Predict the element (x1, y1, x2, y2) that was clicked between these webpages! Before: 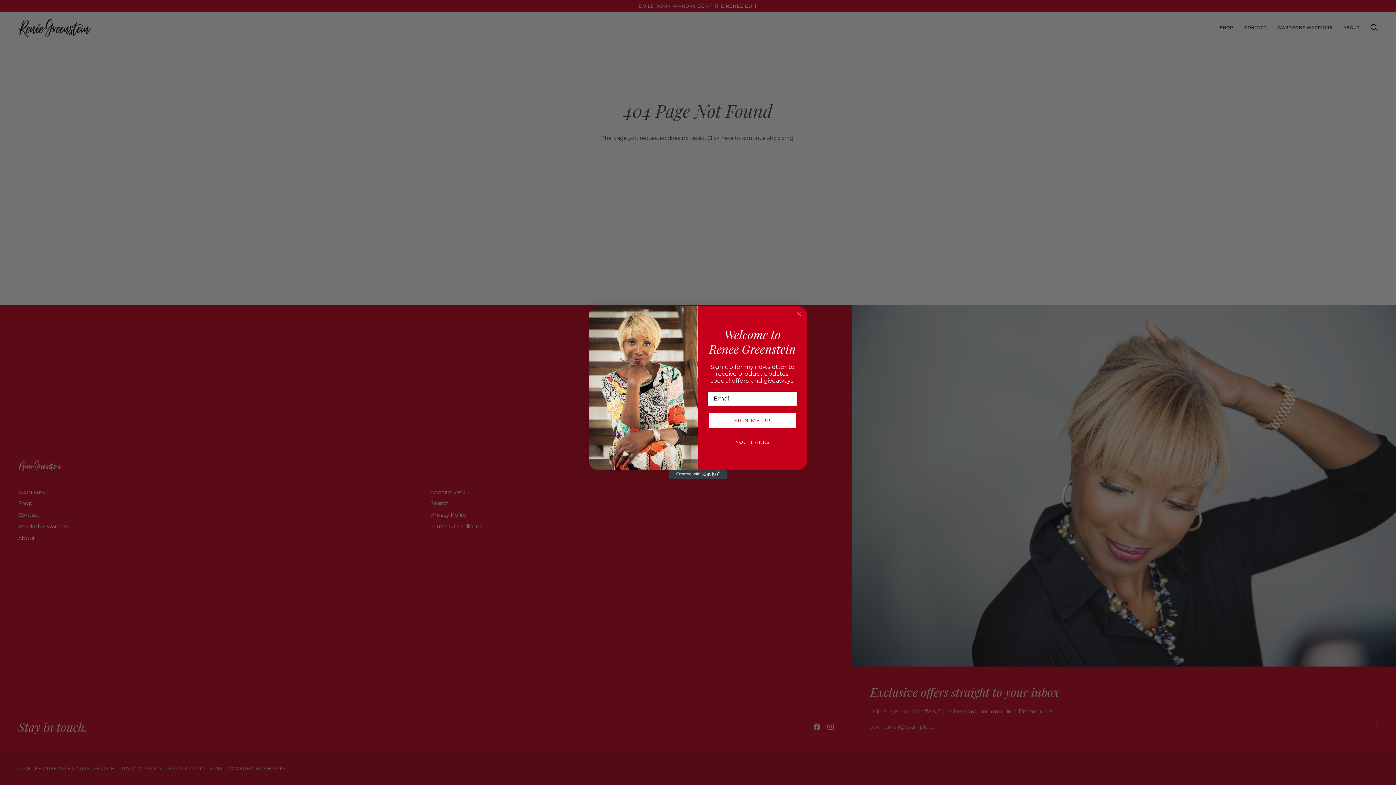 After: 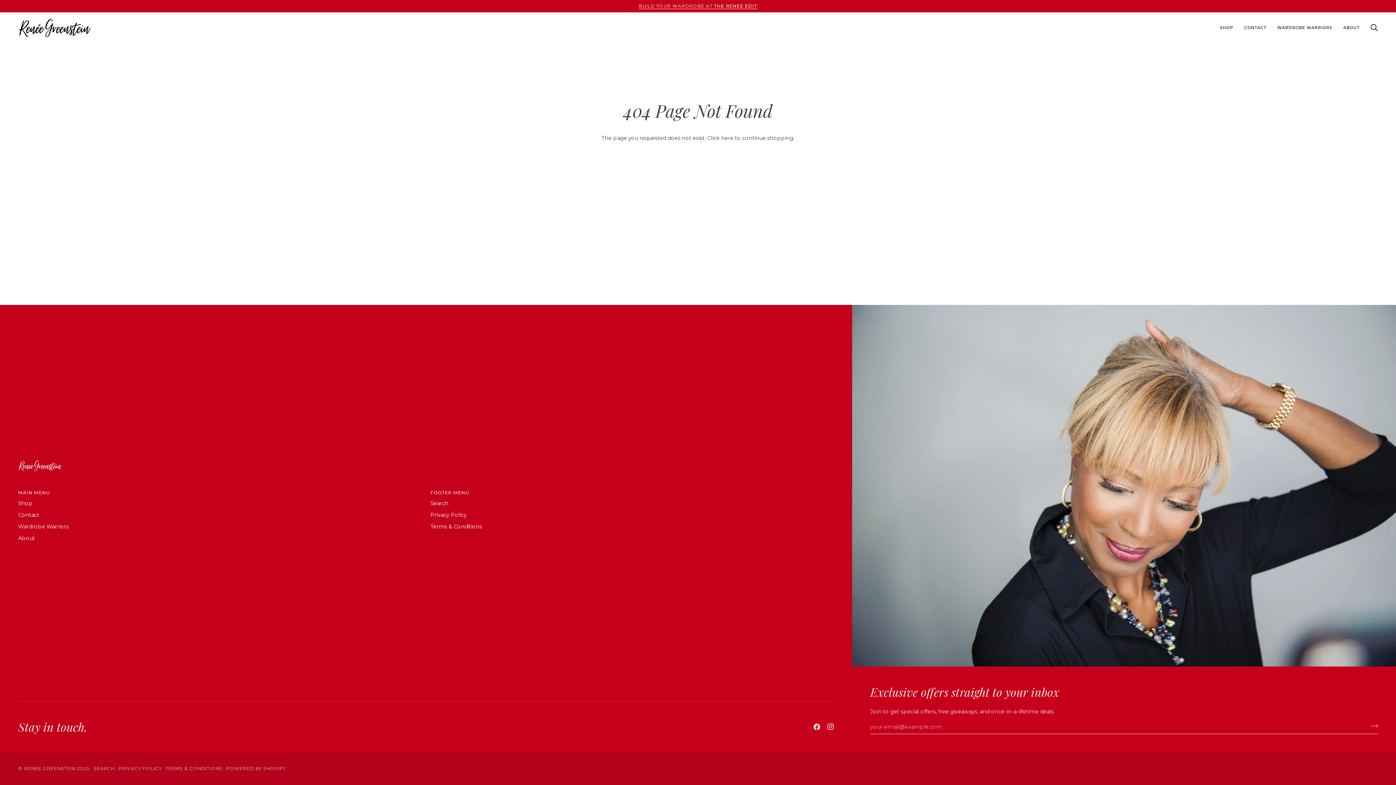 Action: bbox: (794, 310, 803, 318) label: Close dialog